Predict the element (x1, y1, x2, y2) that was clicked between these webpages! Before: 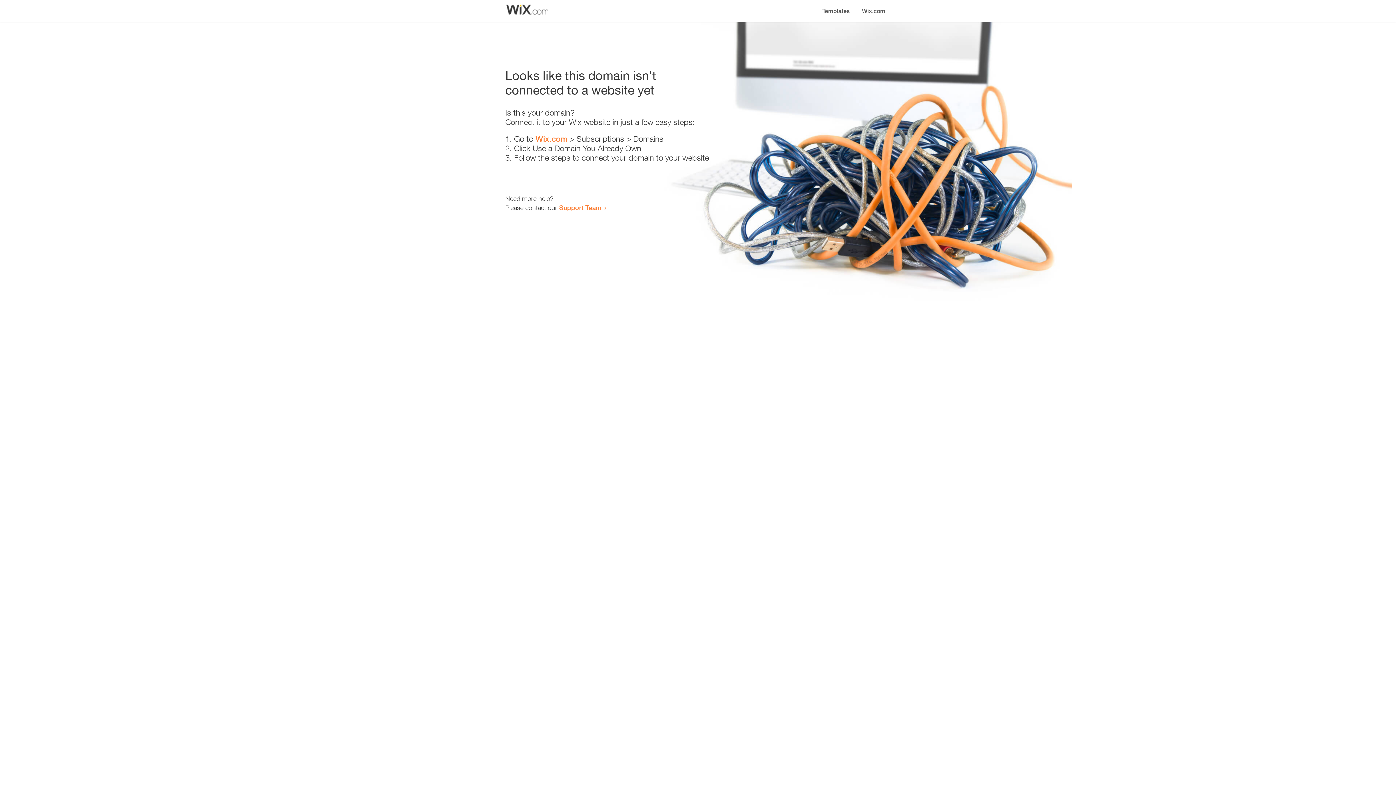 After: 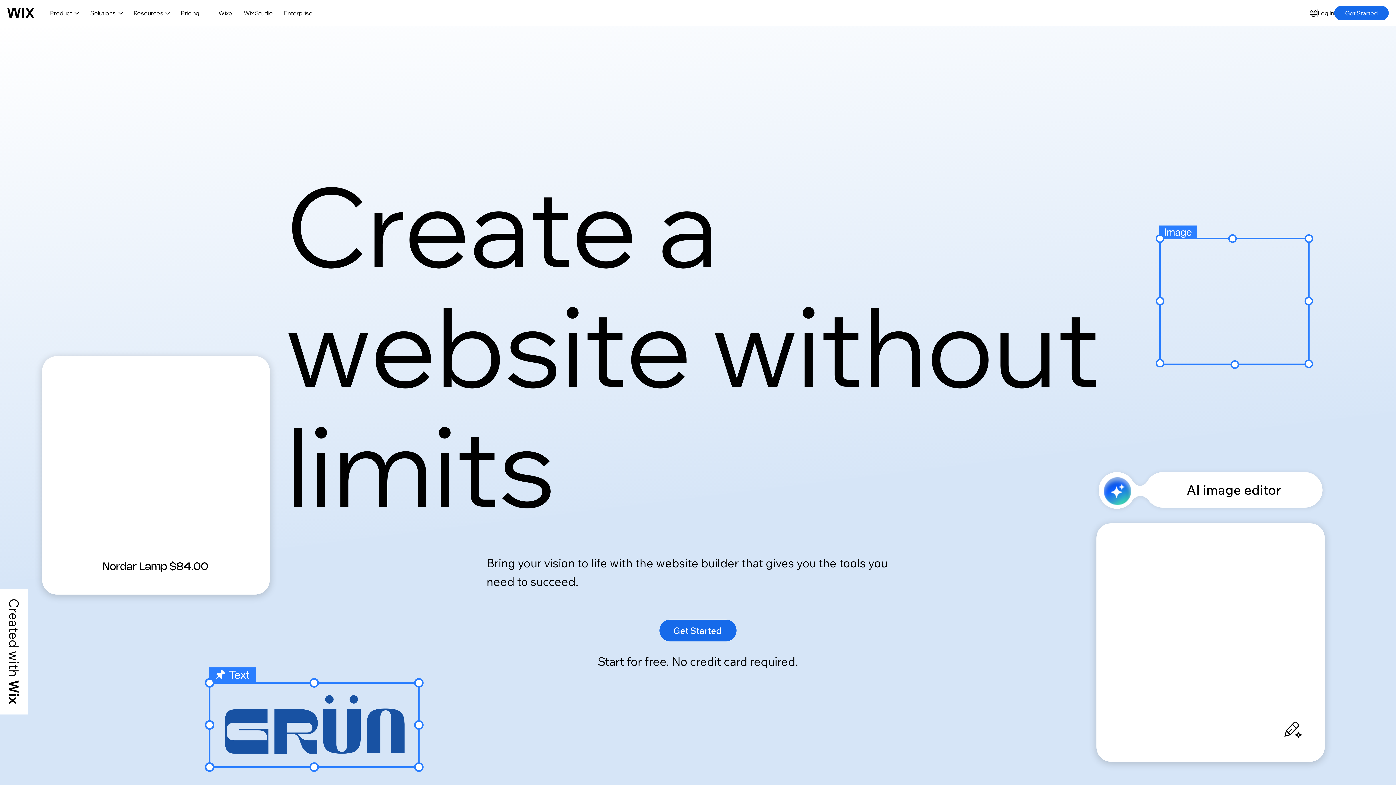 Action: bbox: (535, 134, 567, 143) label: Wix.com